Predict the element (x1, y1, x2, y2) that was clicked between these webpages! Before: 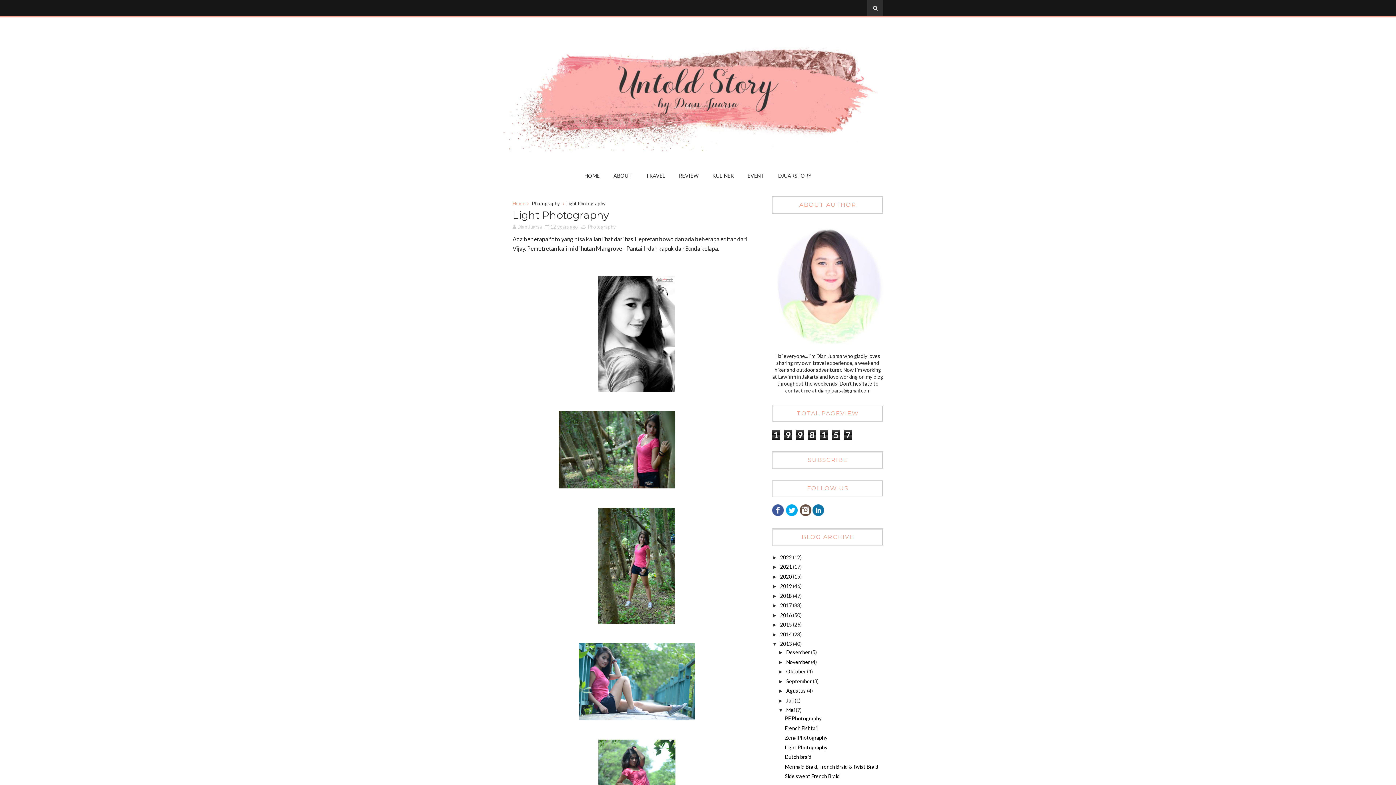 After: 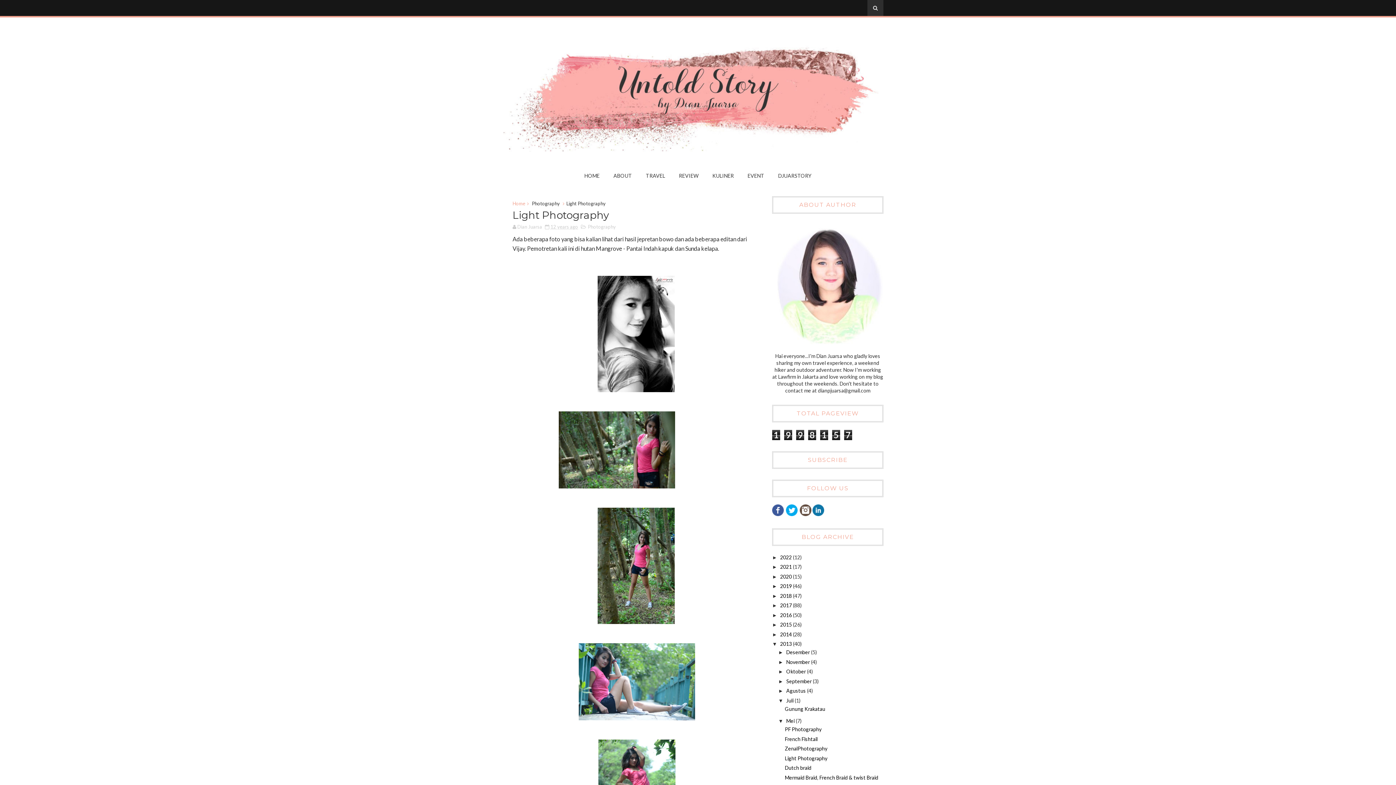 Action: bbox: (778, 698, 786, 703) label: ►  